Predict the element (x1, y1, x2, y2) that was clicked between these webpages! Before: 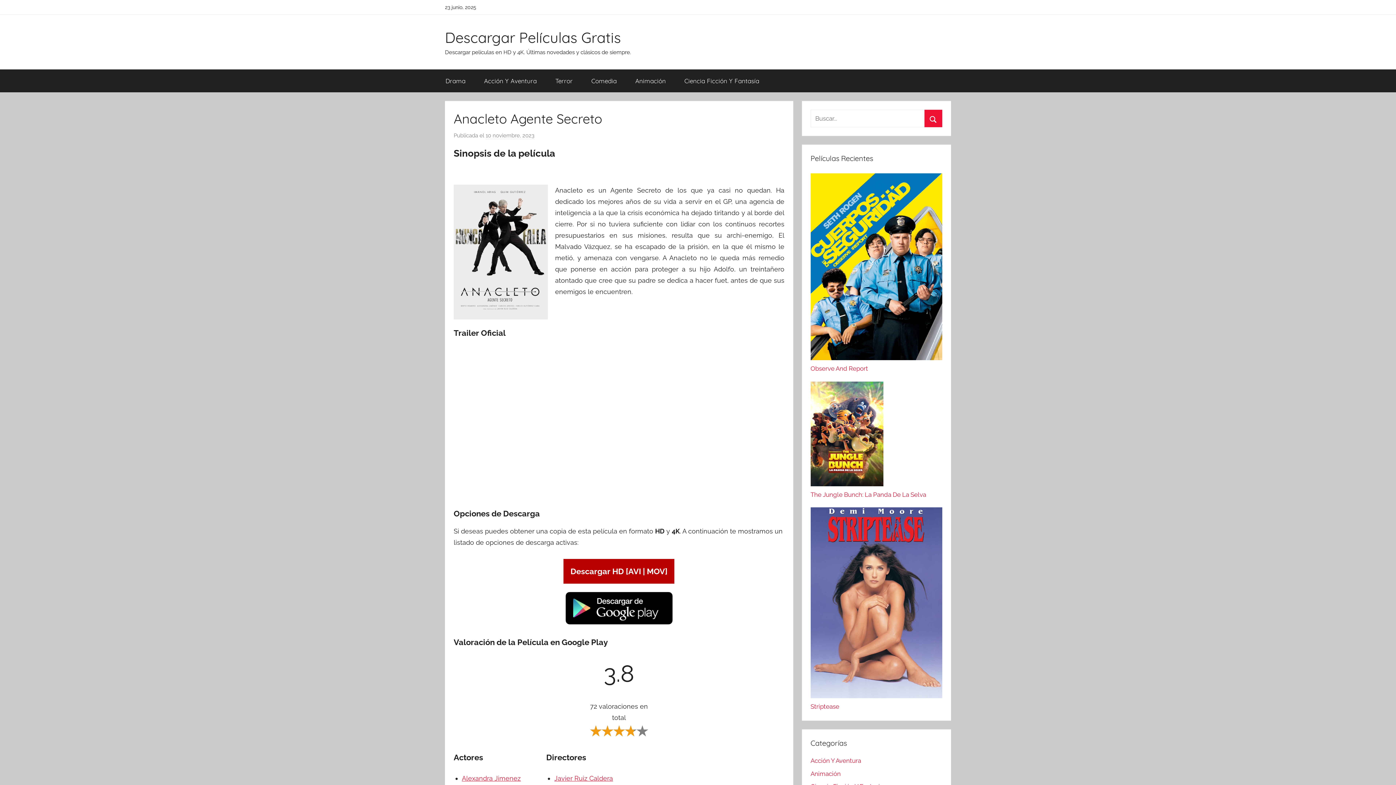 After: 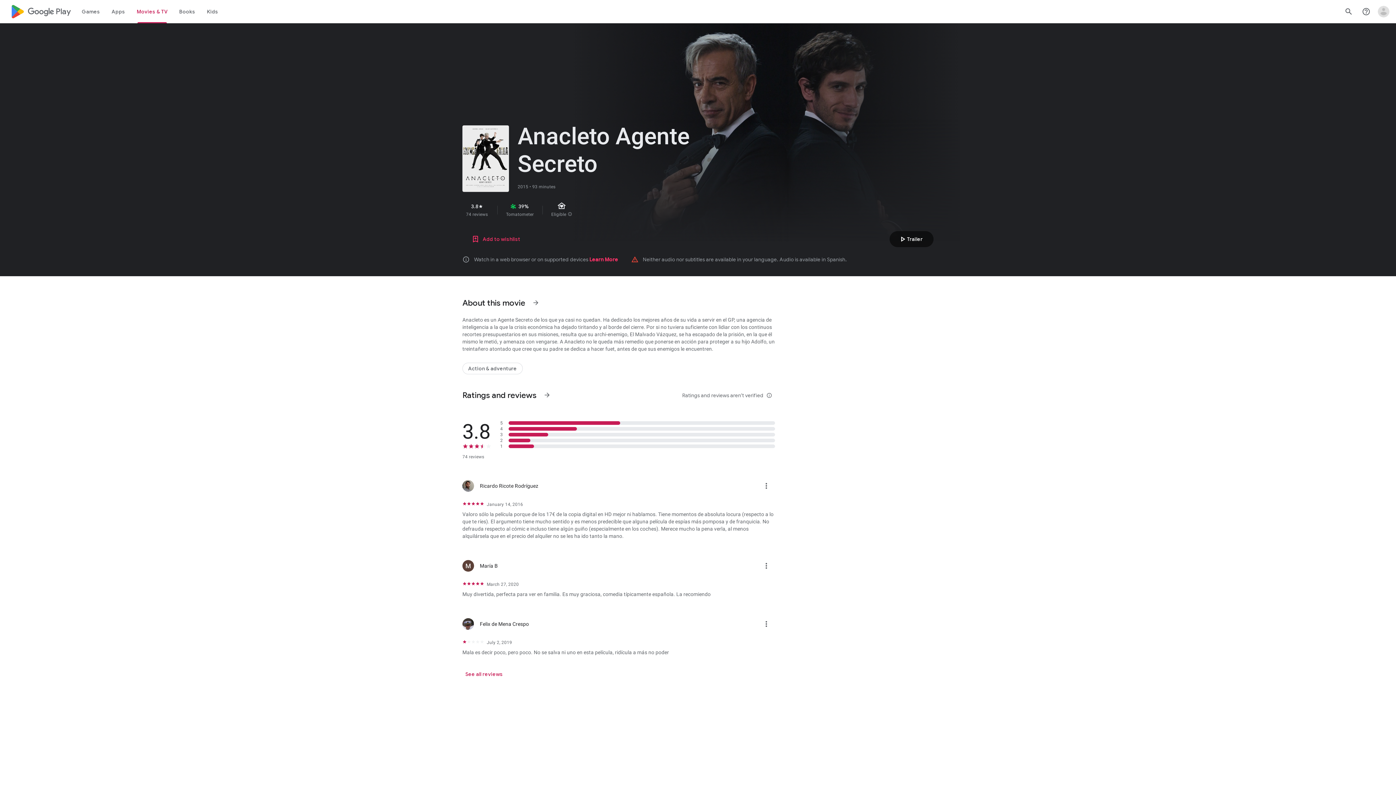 Action: bbox: (564, 619, 673, 627)